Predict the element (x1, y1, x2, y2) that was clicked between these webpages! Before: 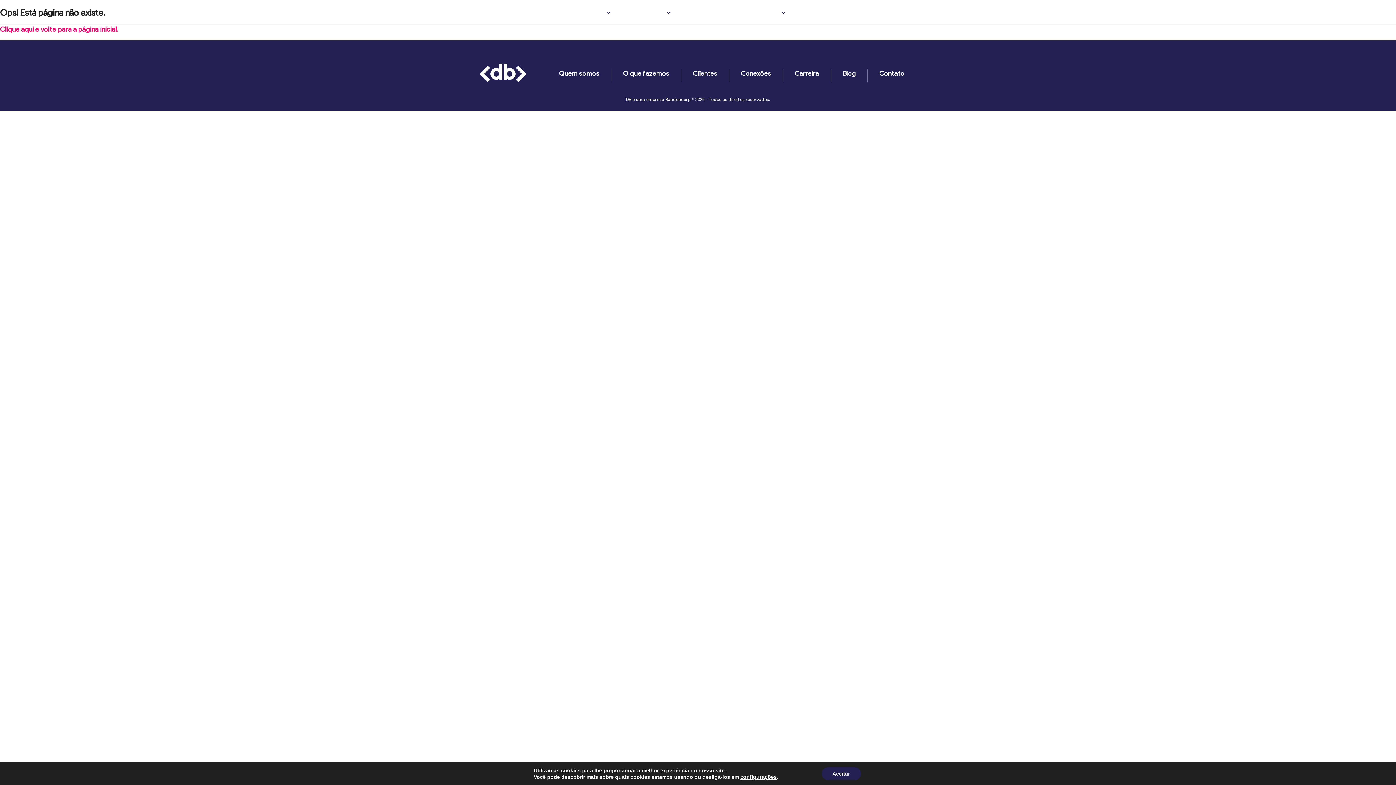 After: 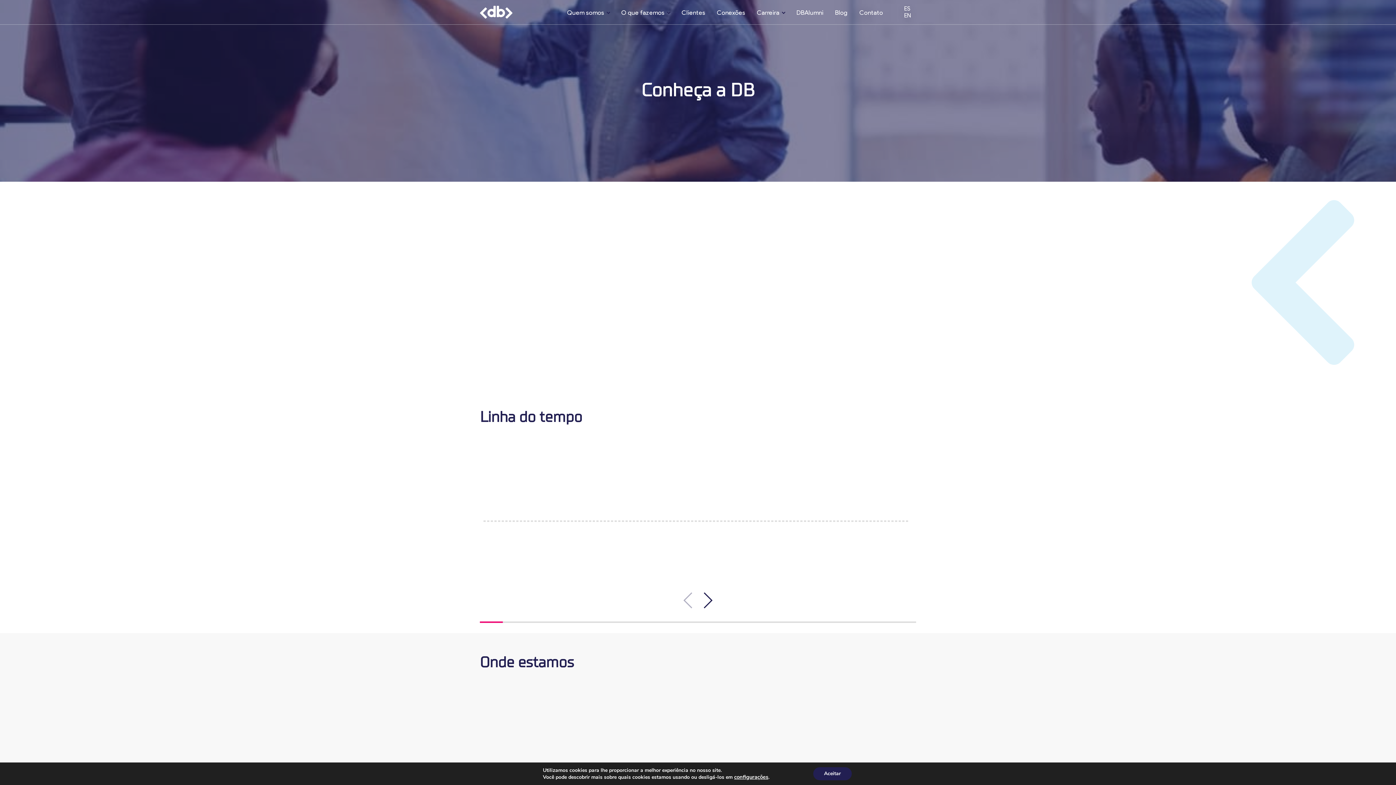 Action: label: Quem somos bbox: (559, 69, 599, 77)